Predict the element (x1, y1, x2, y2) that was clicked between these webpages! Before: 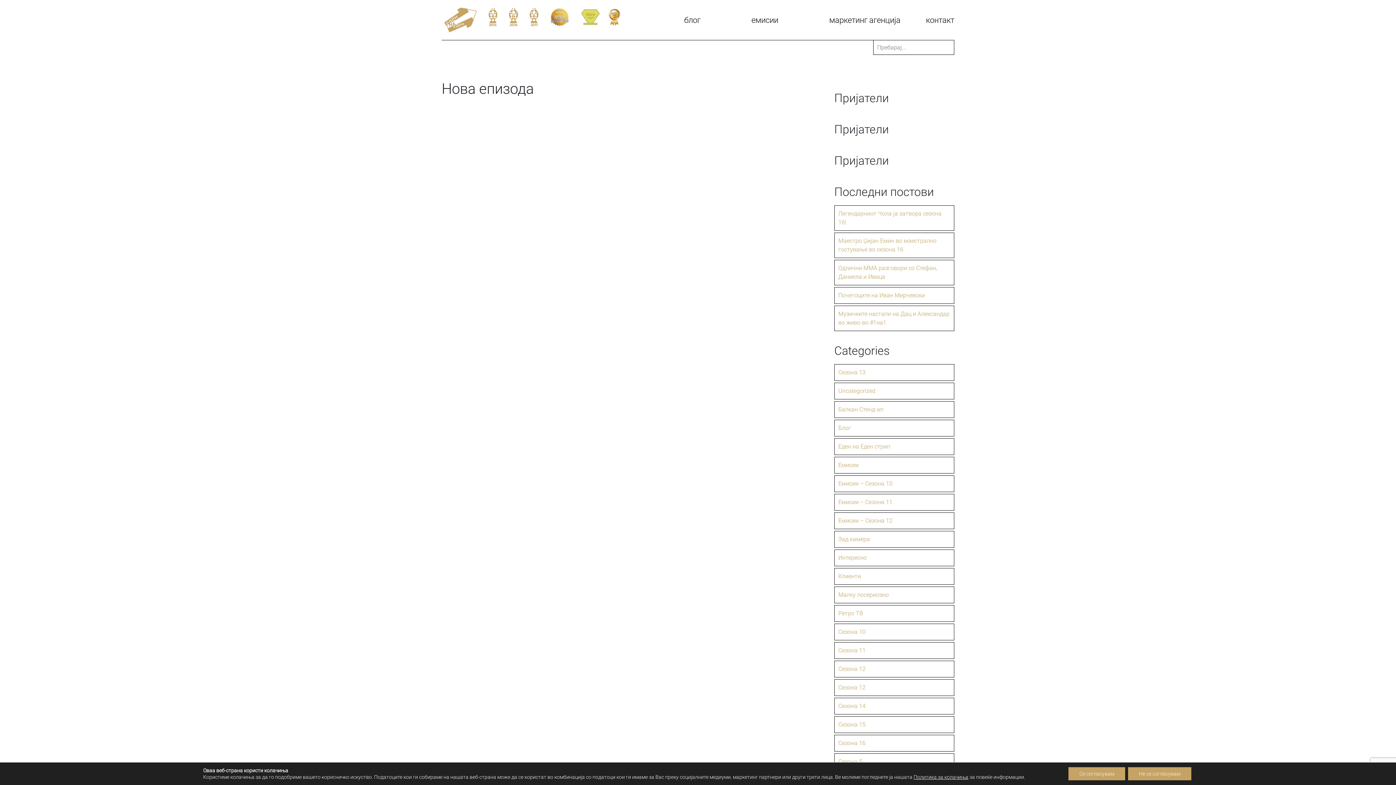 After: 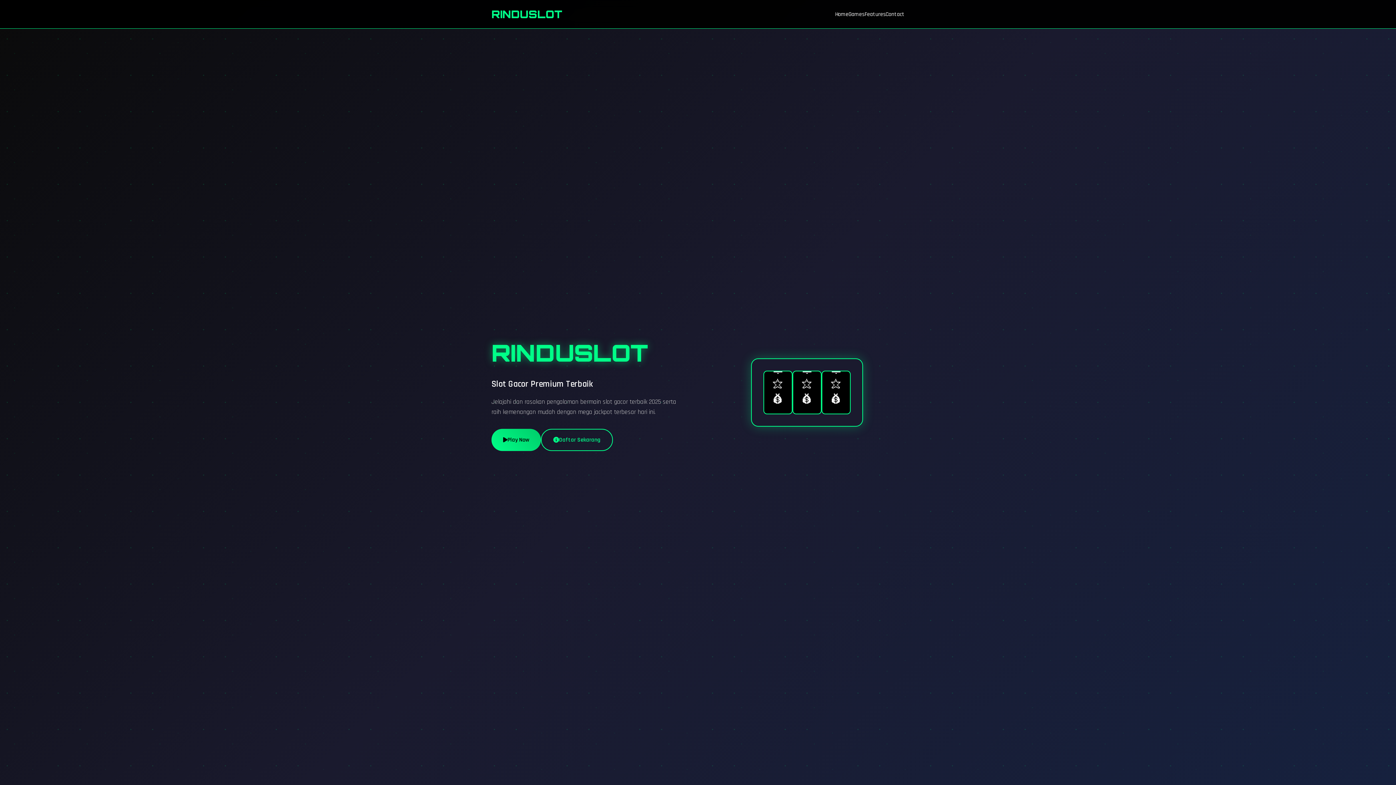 Action: bbox: (829, 15, 900, 24) label: маркетинг агенција